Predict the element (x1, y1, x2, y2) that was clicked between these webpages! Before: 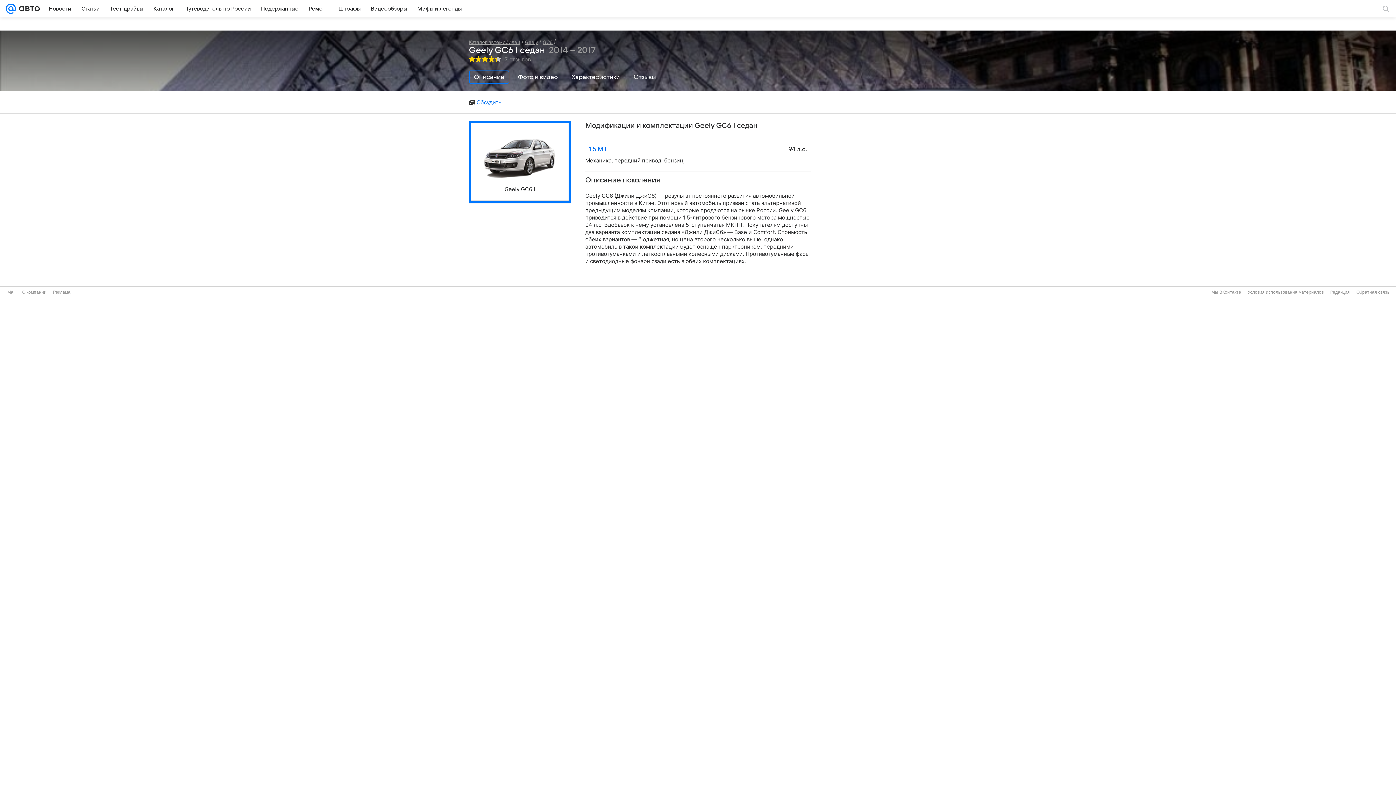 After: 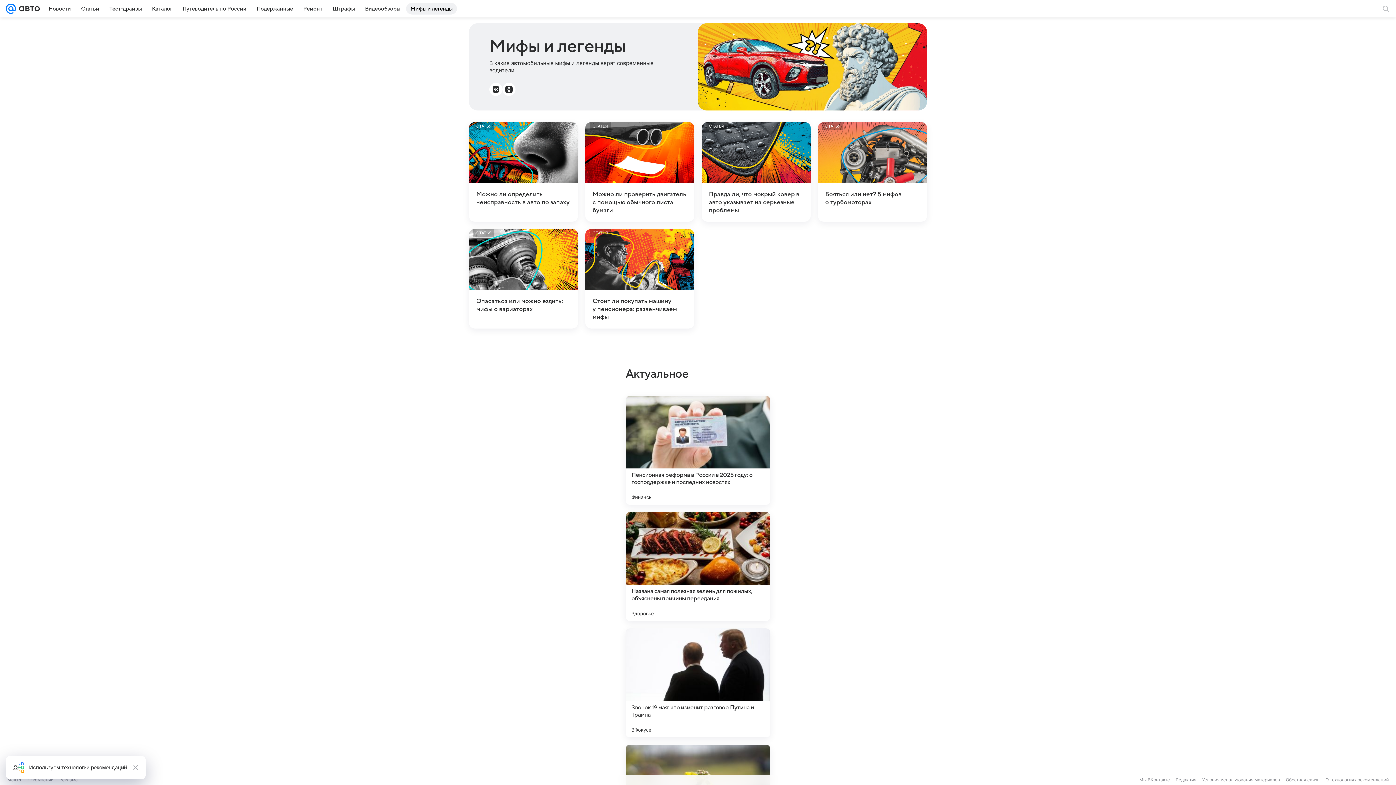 Action: label: Мифы и легенды bbox: (413, 2, 466, 14)